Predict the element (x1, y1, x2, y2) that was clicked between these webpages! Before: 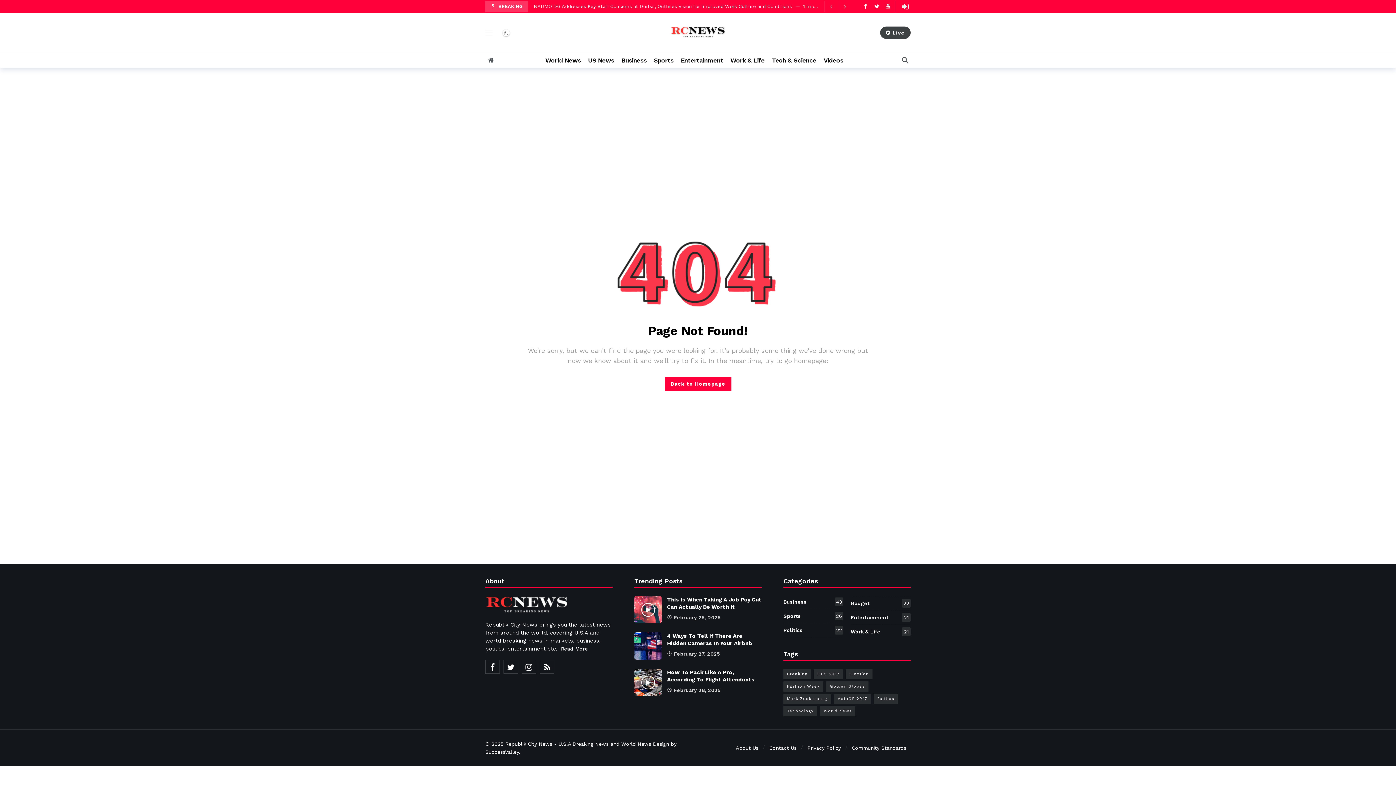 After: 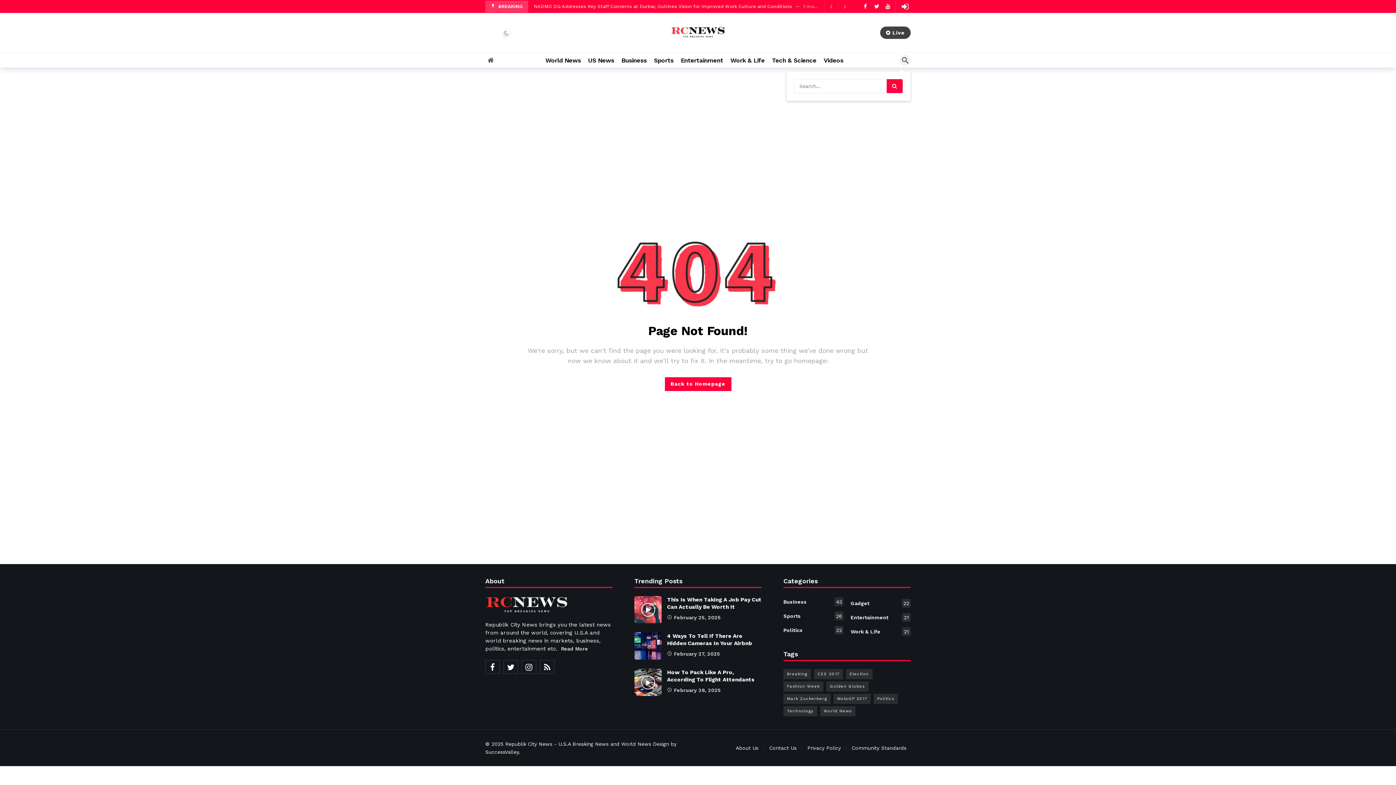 Action: bbox: (900, 54, 910, 65) label: Search